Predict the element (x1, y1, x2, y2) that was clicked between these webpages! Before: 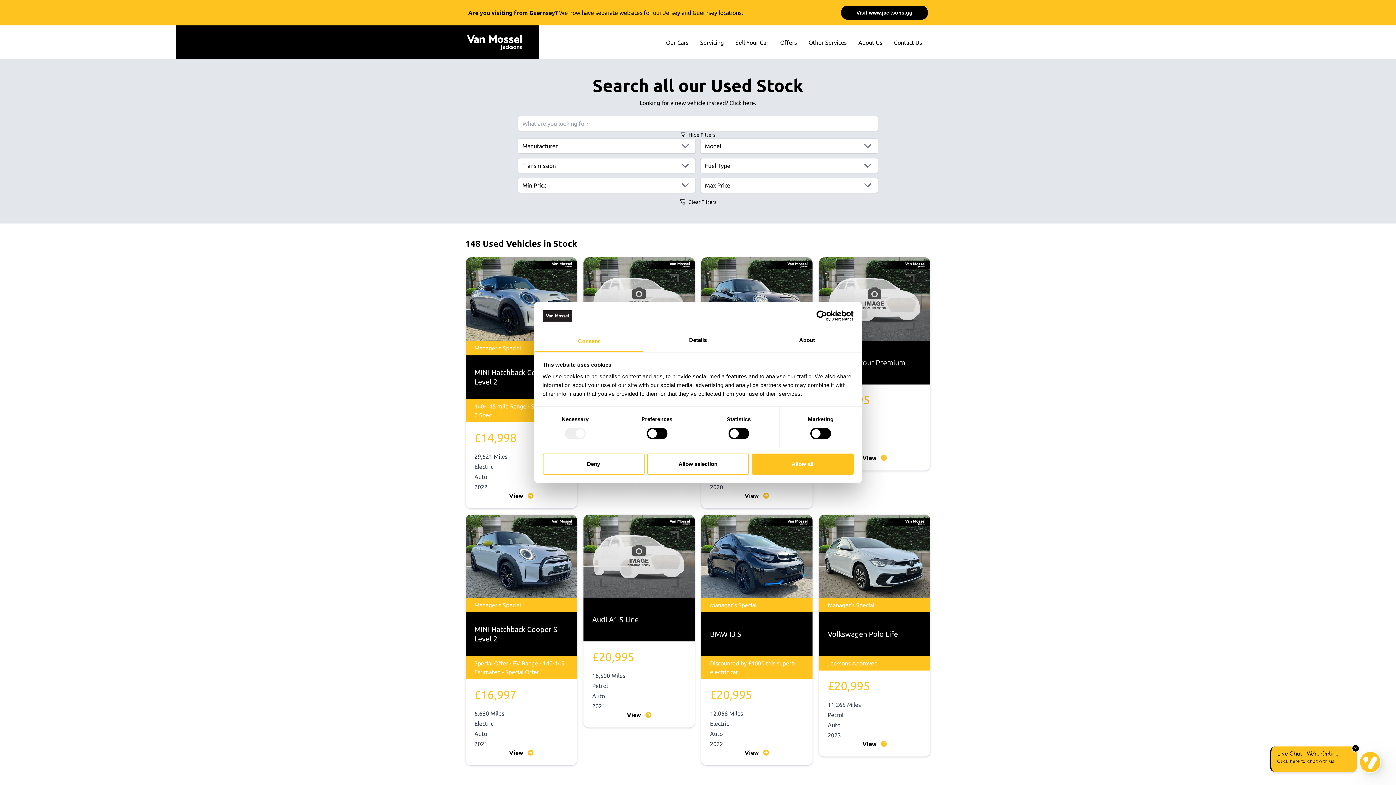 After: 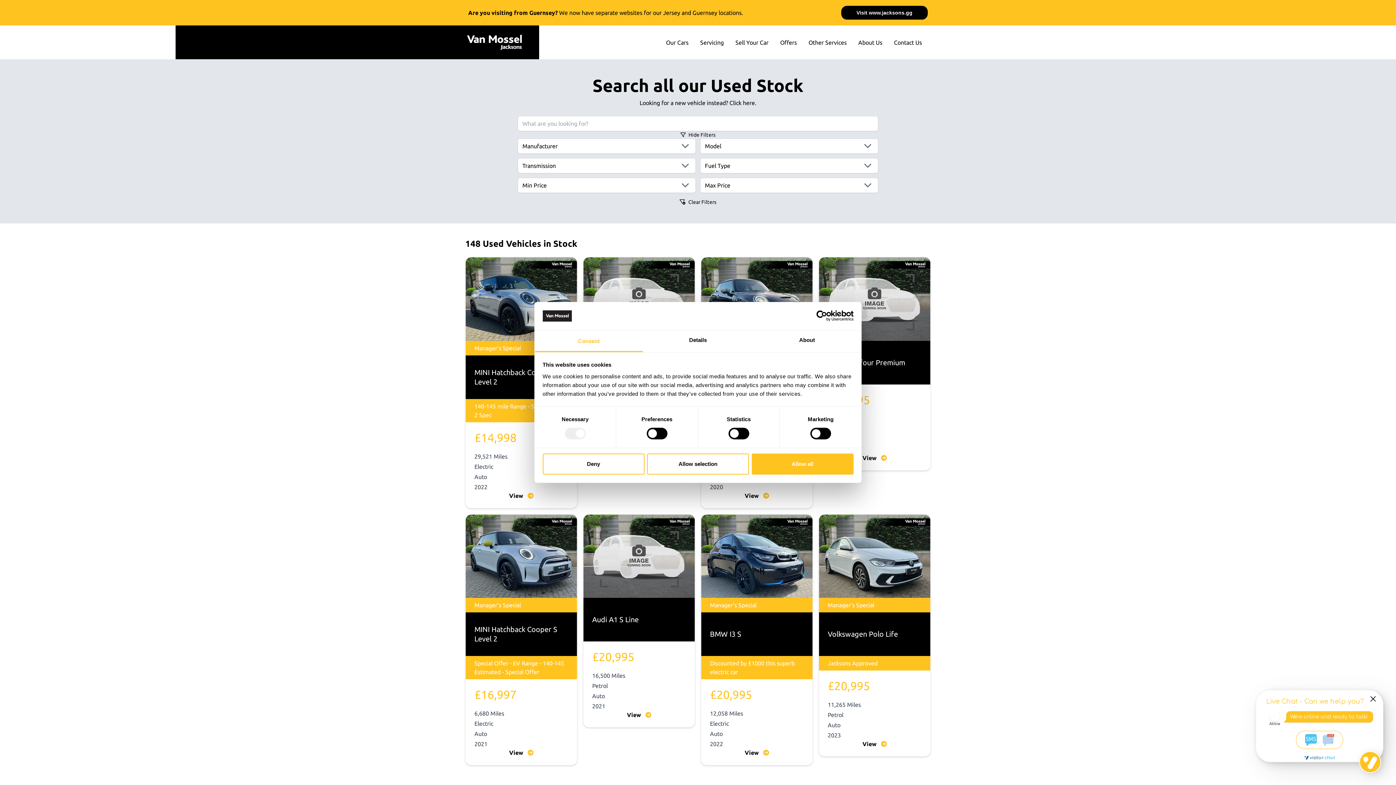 Action: bbox: (666, 38, 688, 46) label: Our Cars